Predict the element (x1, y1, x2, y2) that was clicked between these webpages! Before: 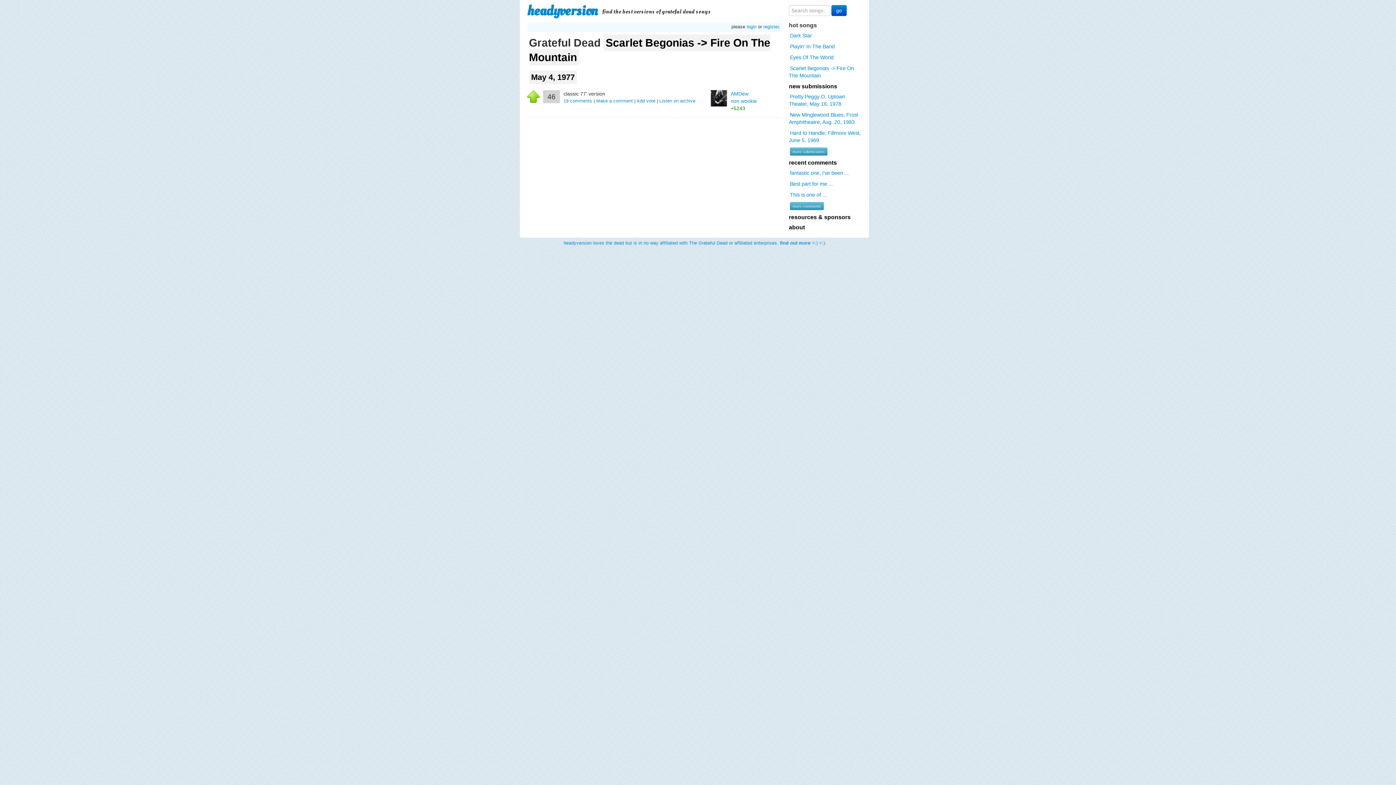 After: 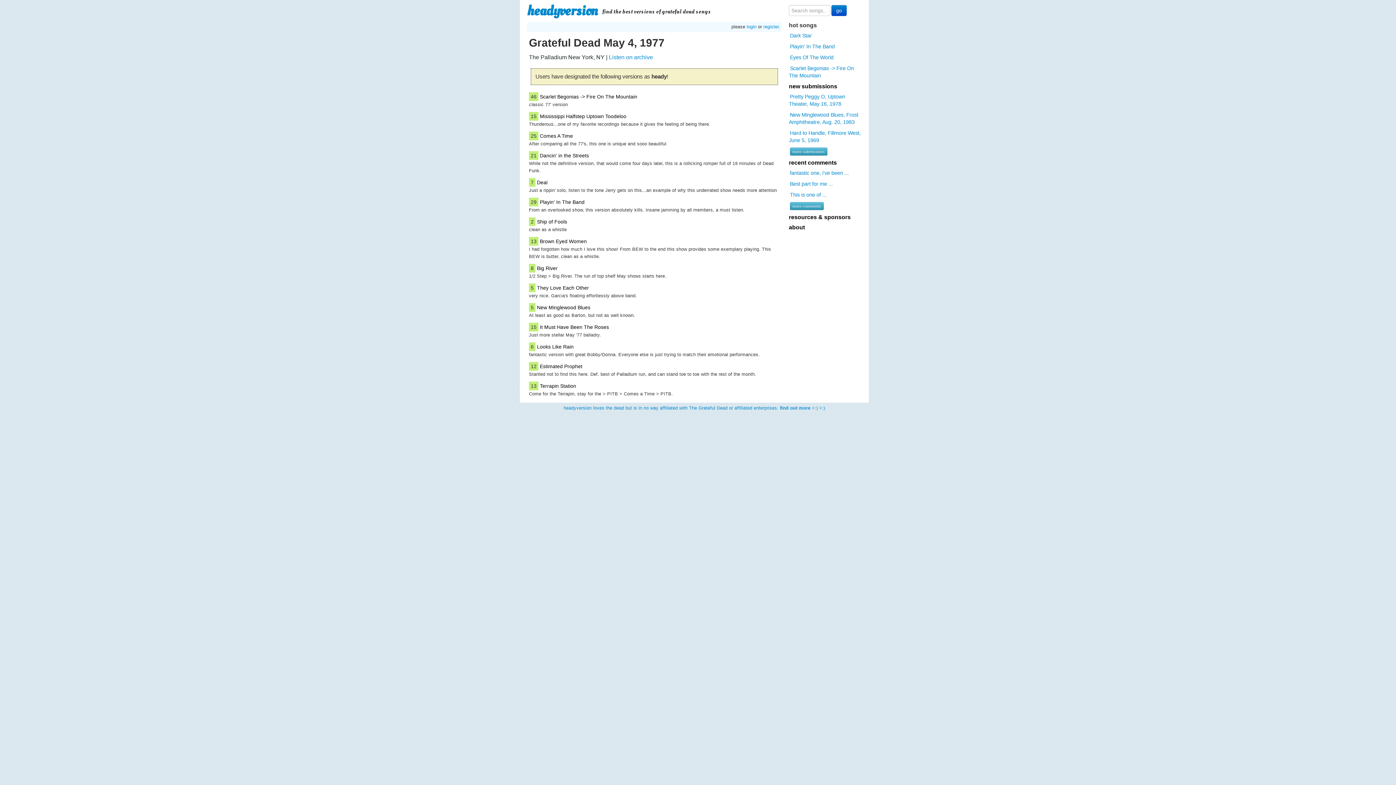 Action: bbox: (529, 70, 577, 84) label: May 4, 1977